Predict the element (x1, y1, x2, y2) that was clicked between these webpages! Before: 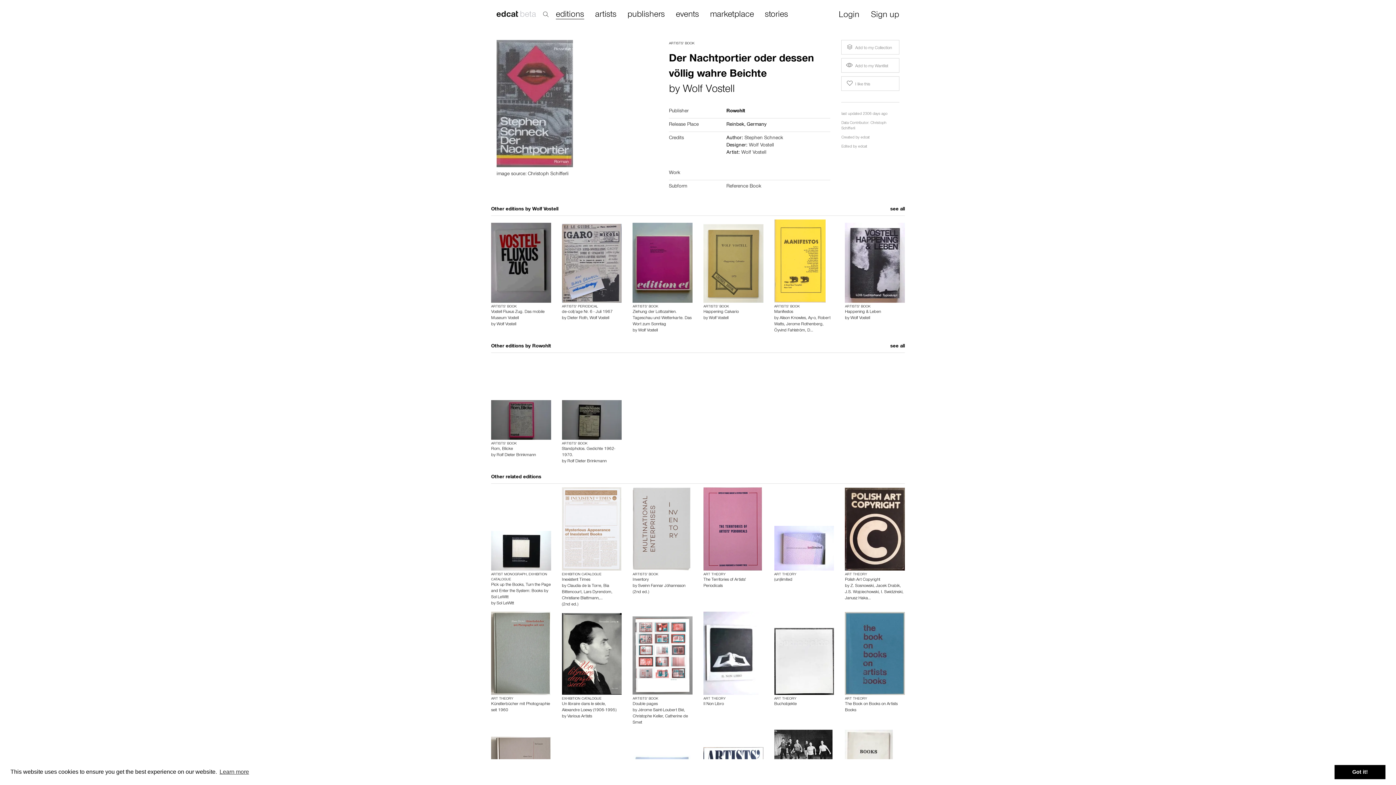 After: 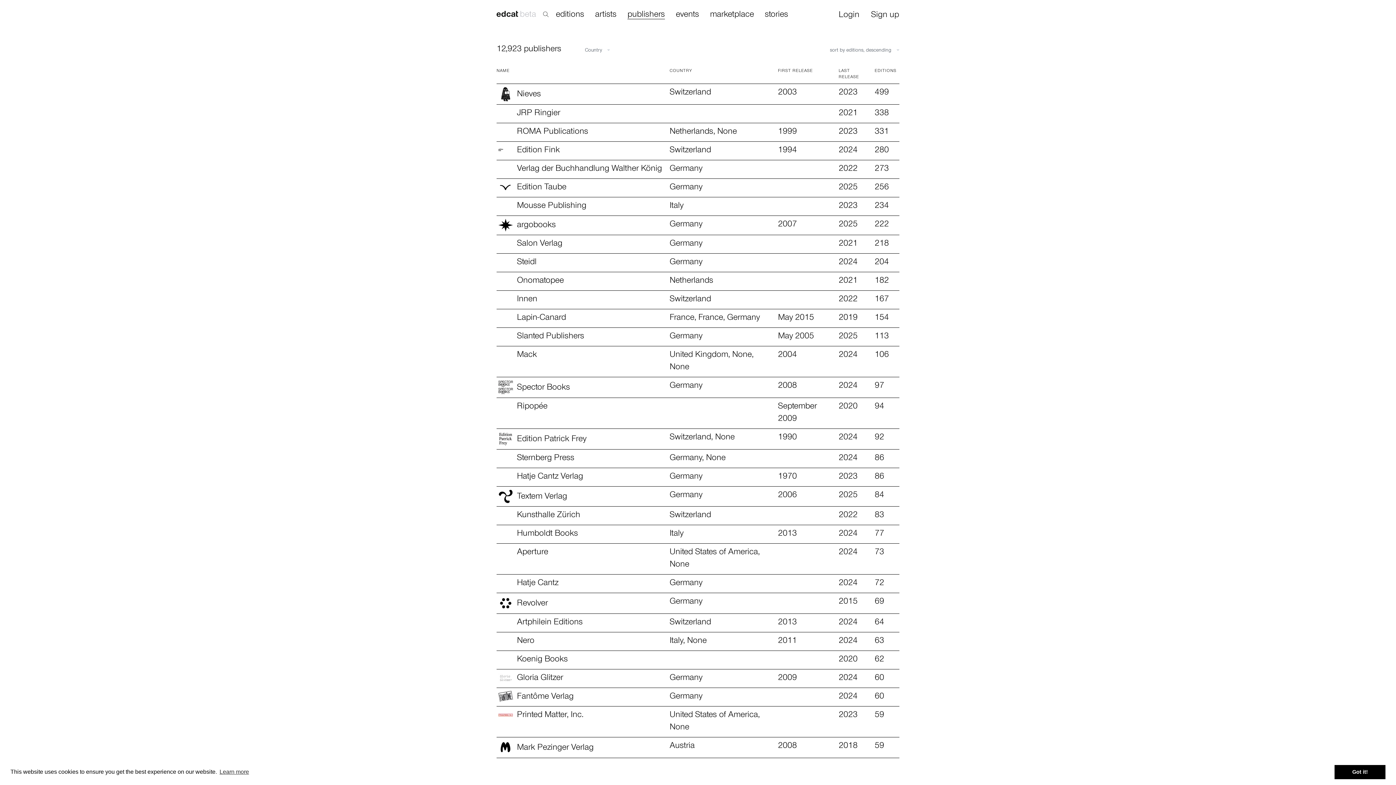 Action: label: publishers bbox: (627, 6, 665, 18)